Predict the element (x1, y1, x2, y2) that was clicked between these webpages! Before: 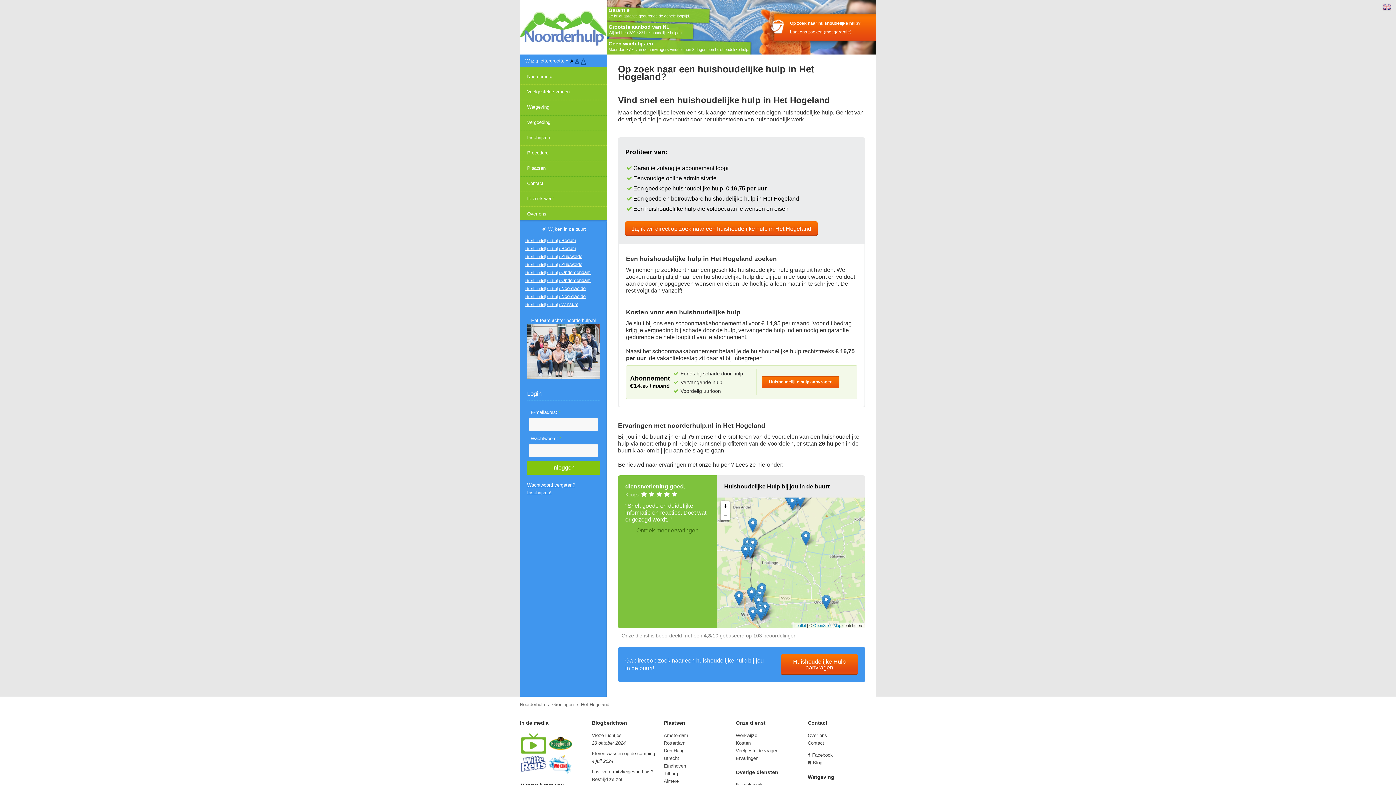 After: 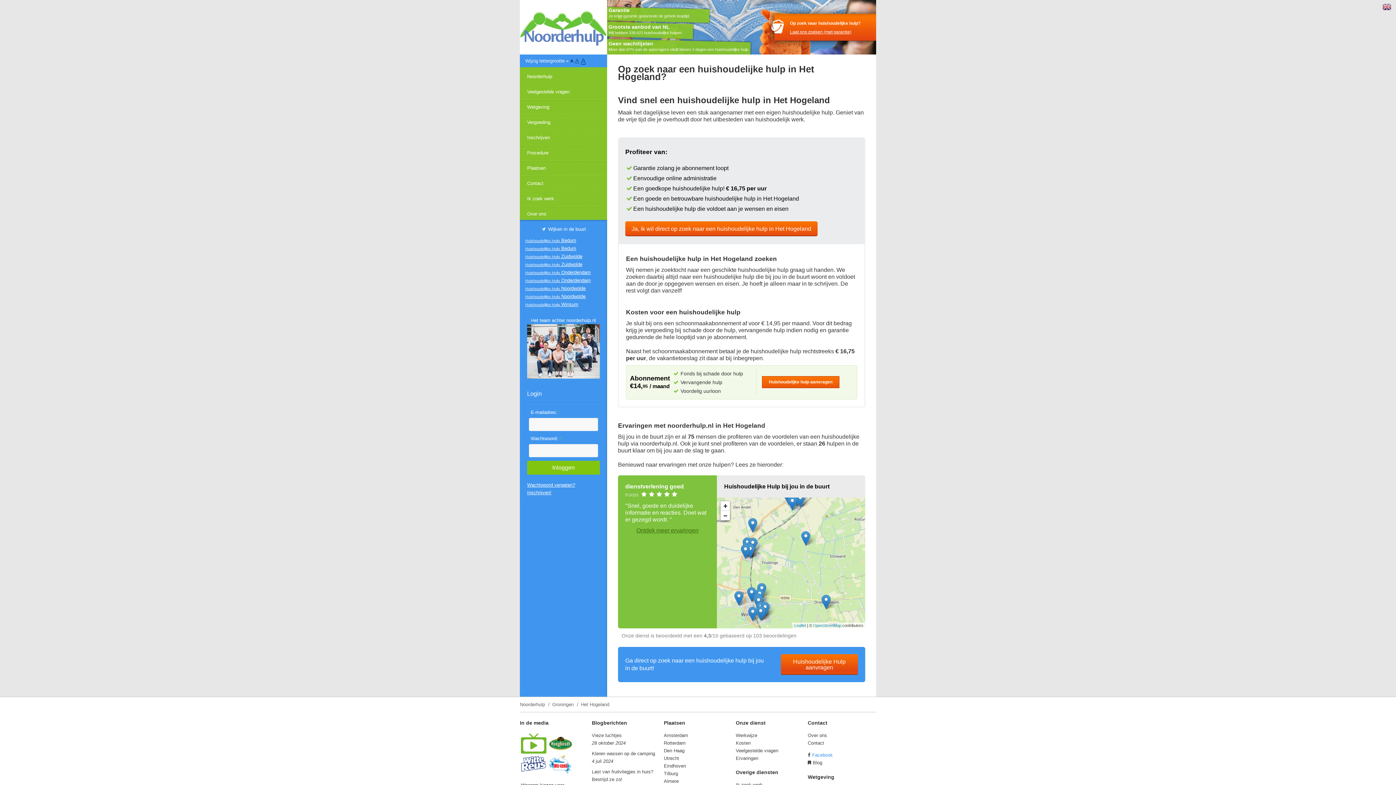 Action: bbox: (812, 752, 833, 758) label: Facebook